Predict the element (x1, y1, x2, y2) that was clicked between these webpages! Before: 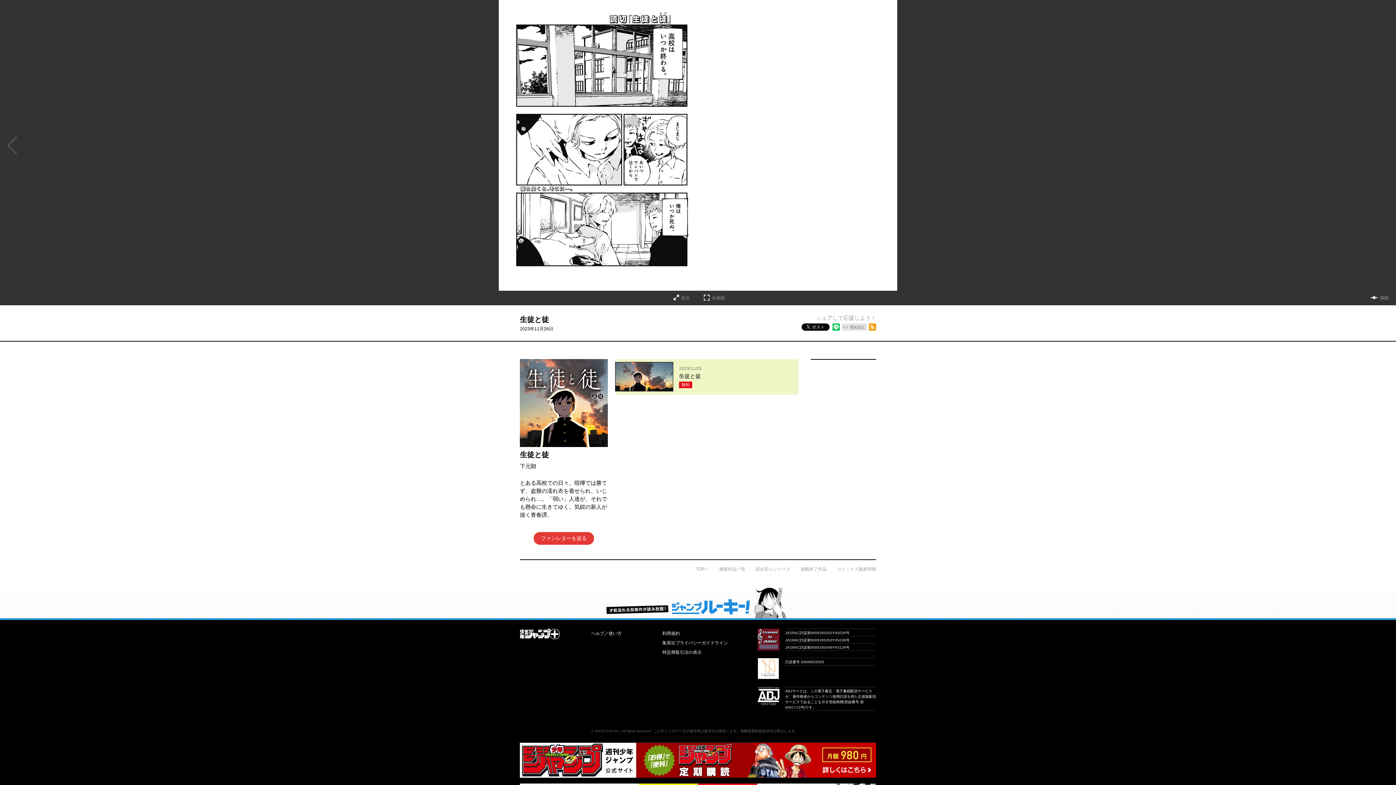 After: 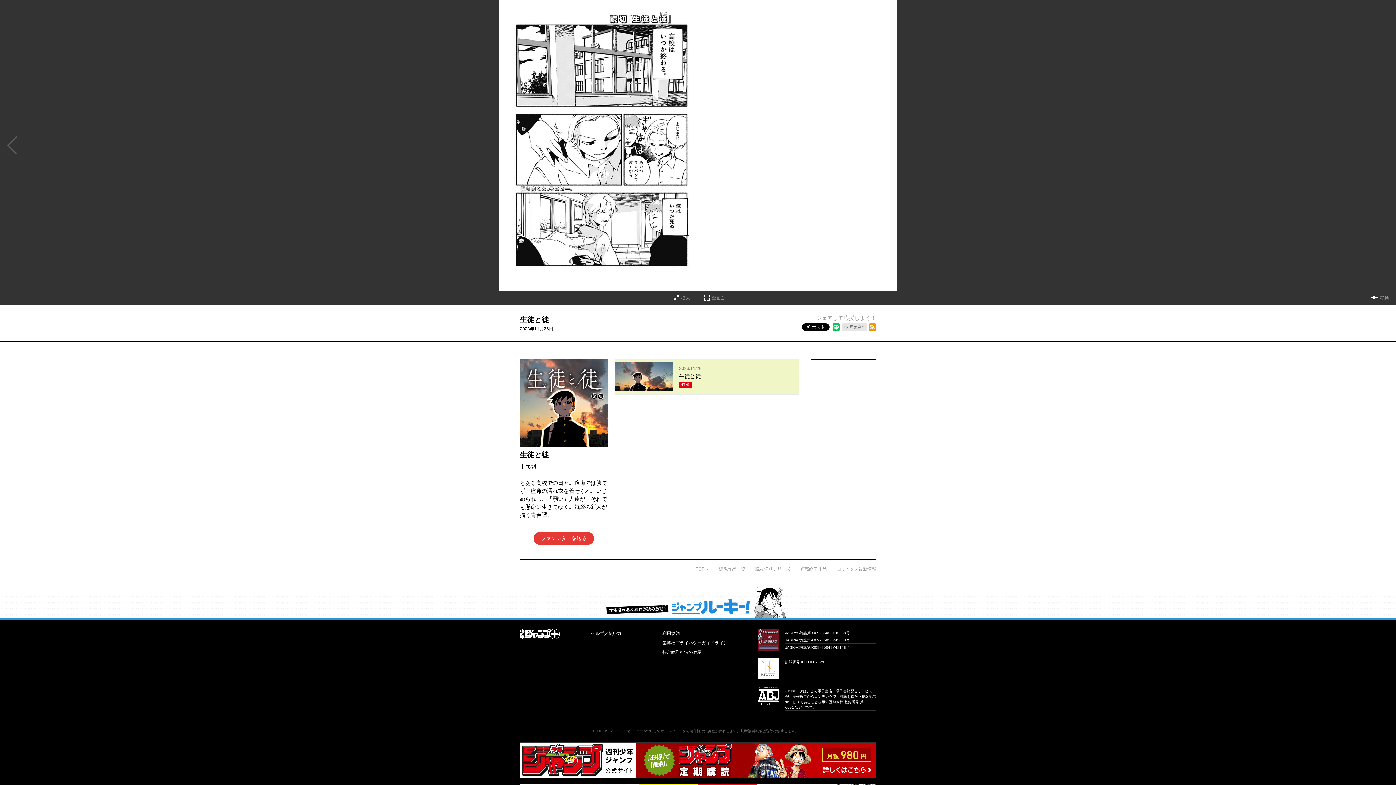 Action: bbox: (520, 773, 636, 779)